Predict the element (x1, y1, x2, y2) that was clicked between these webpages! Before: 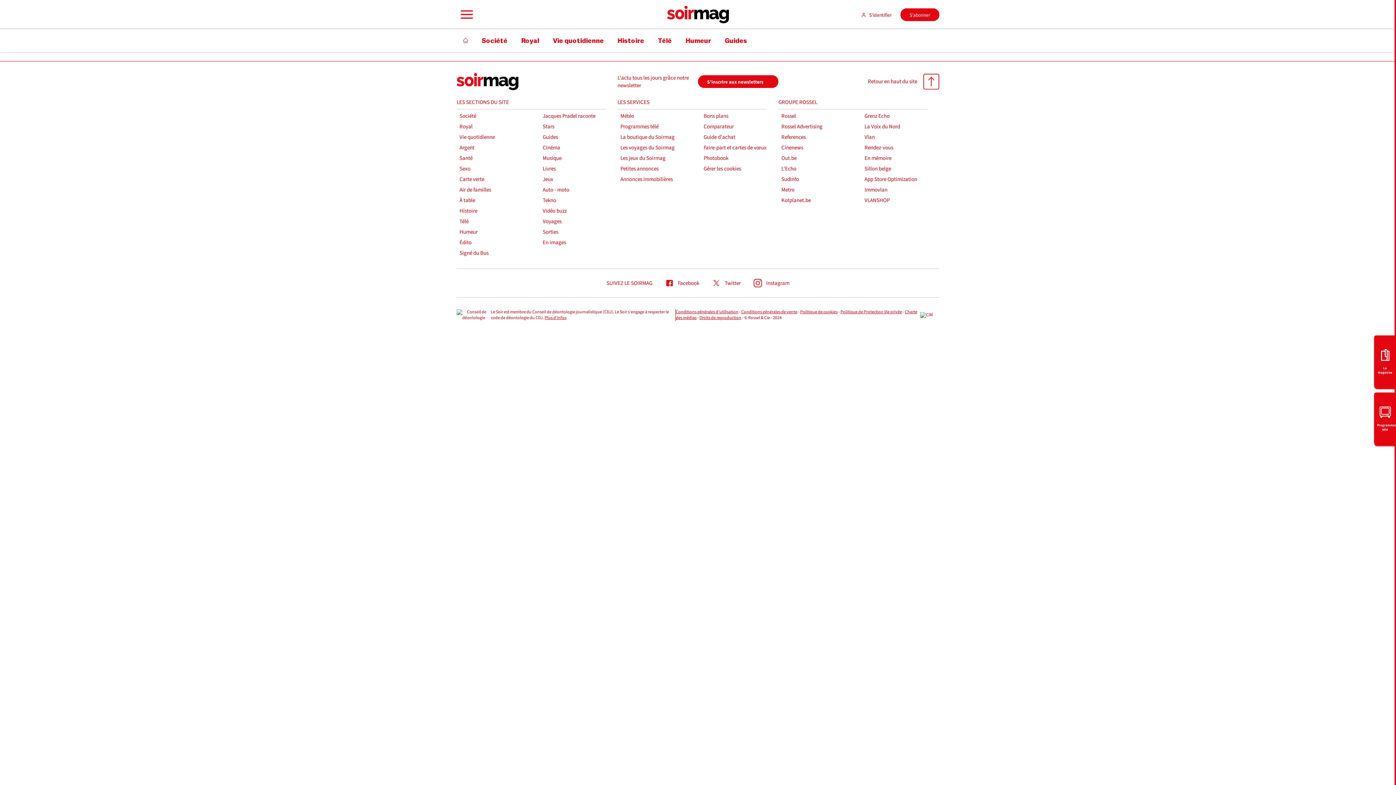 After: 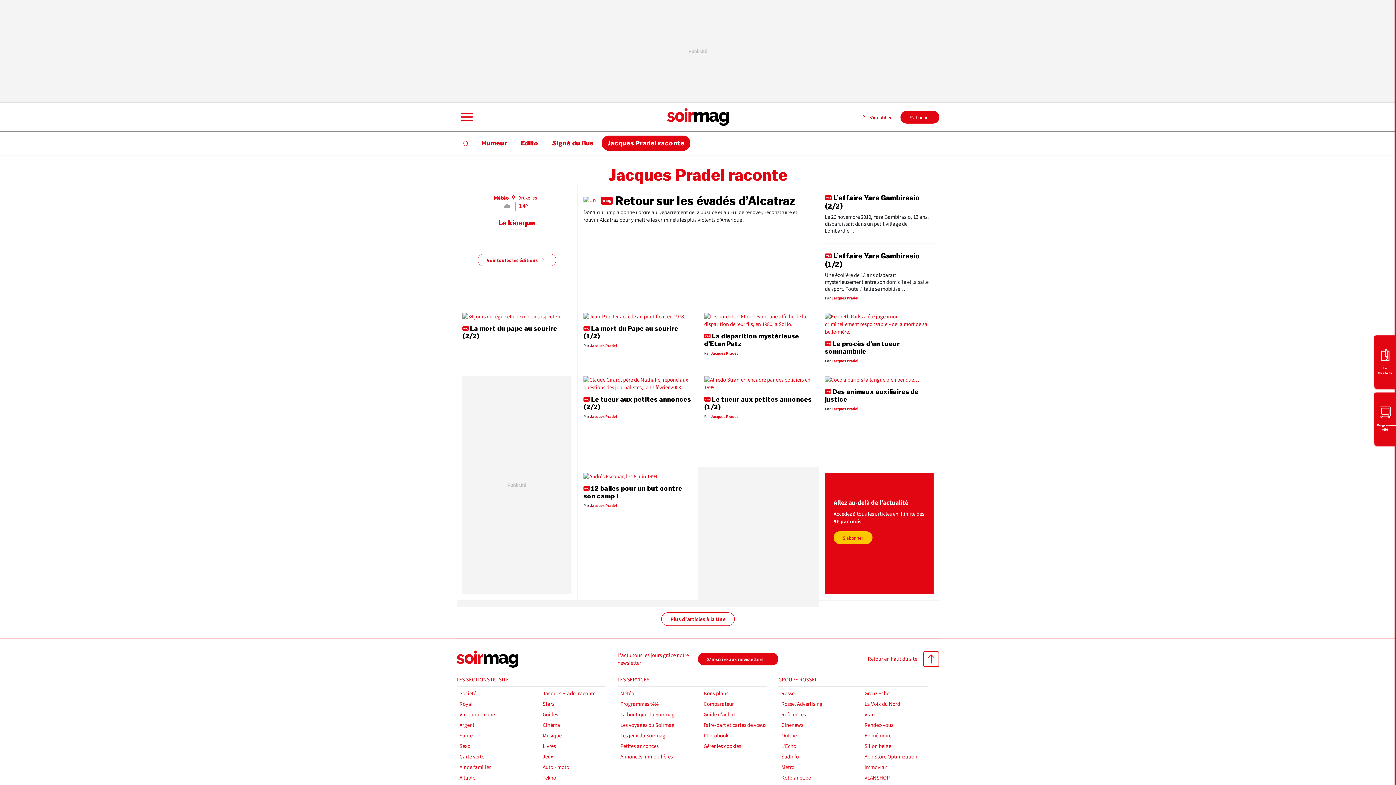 Action: label: Jacques Pradel raconte bbox: (542, 112, 614, 120)